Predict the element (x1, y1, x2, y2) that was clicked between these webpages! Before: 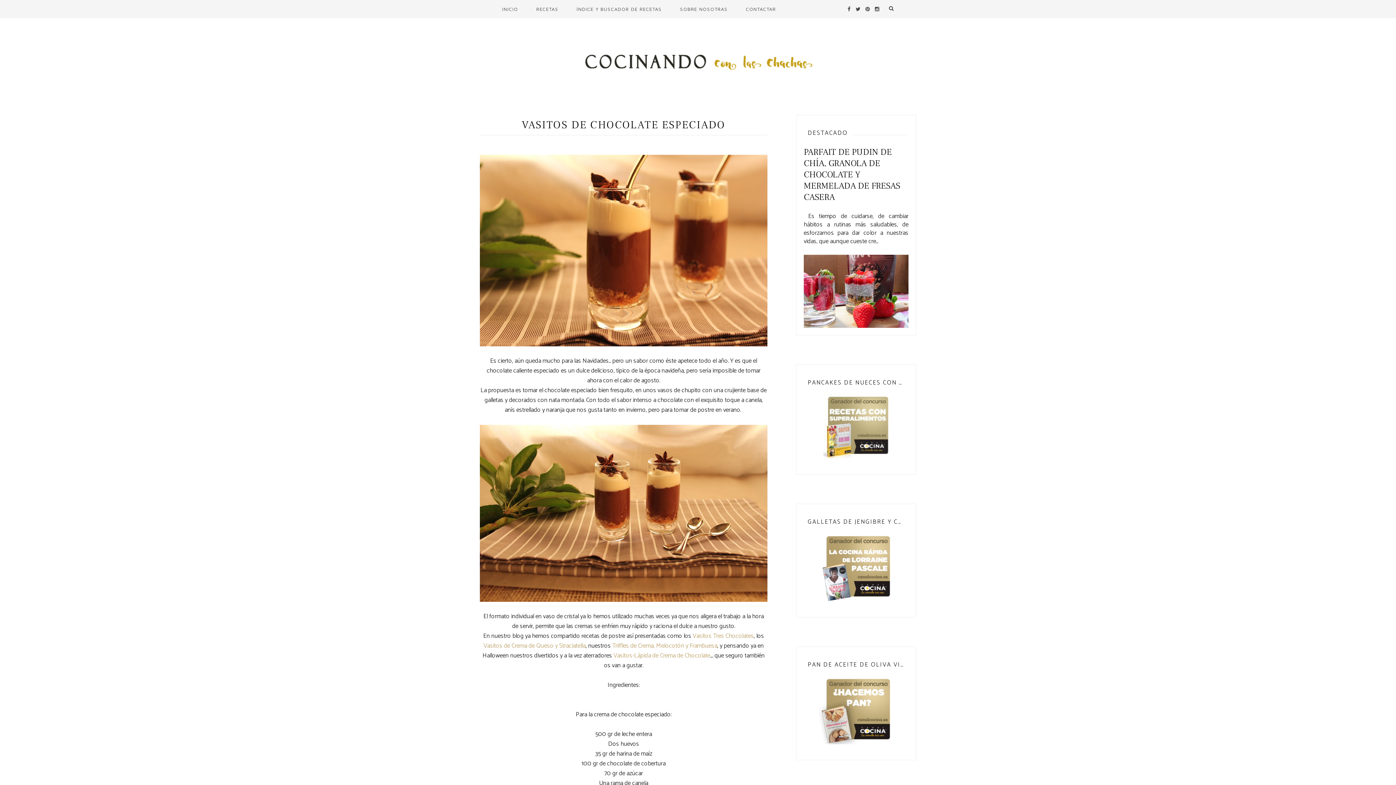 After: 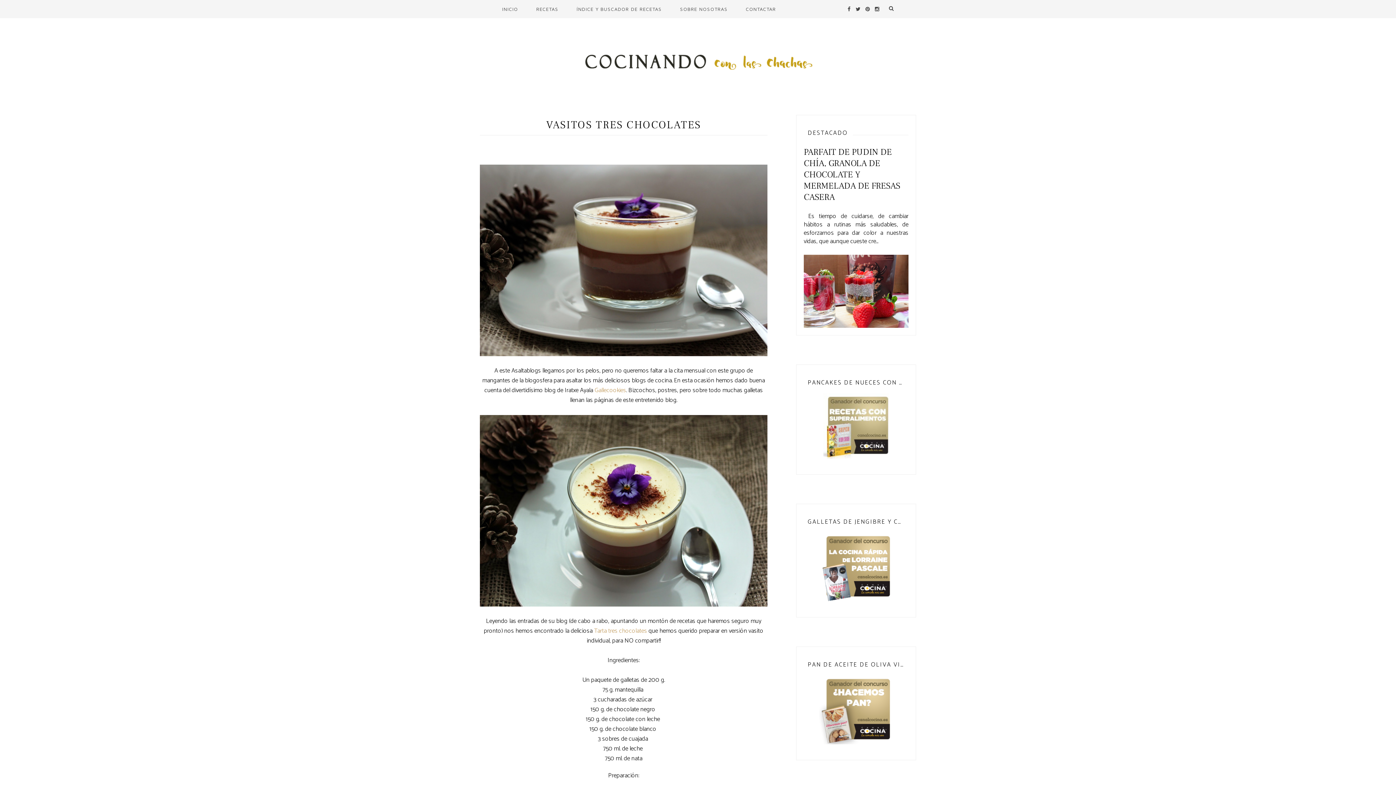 Action: label: Vasitos Tres Chocolates bbox: (692, 631, 754, 641)